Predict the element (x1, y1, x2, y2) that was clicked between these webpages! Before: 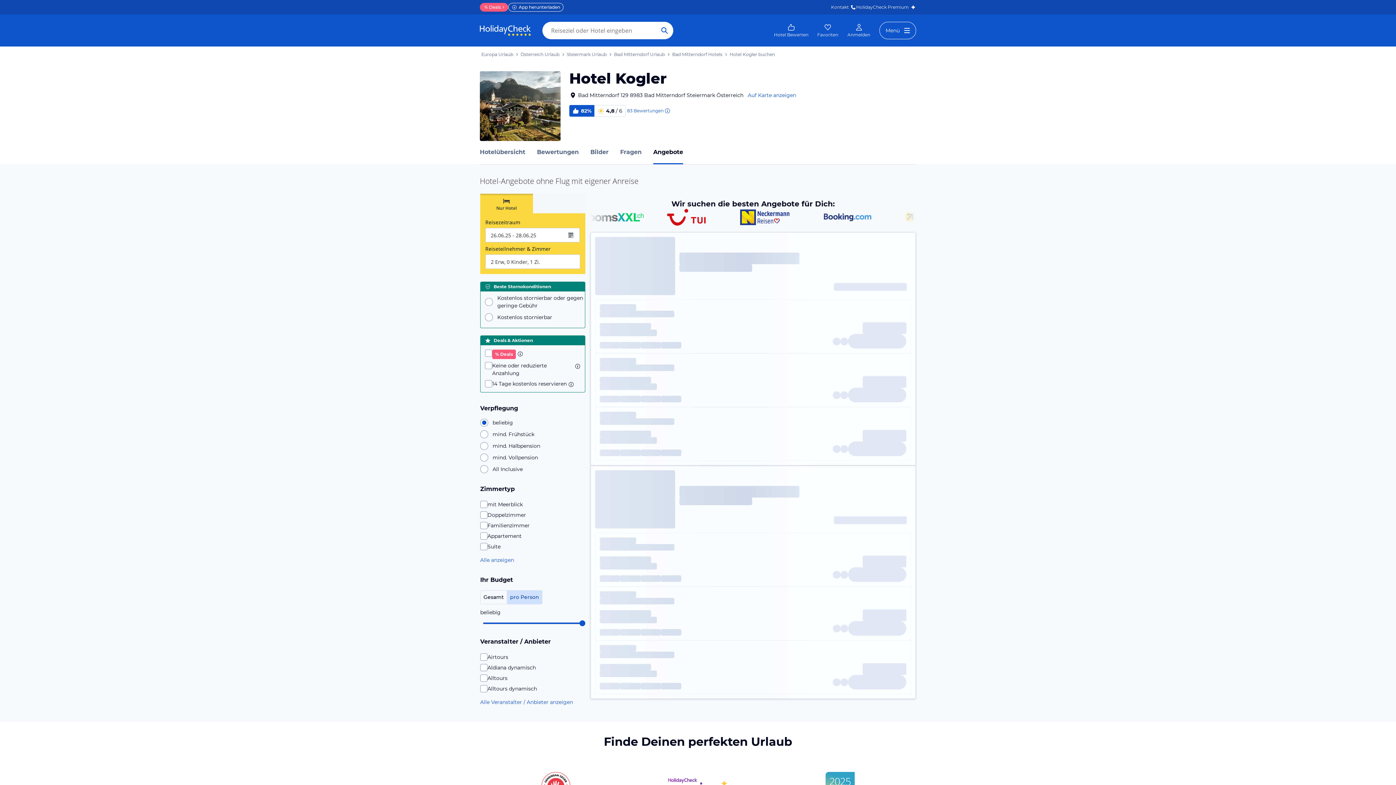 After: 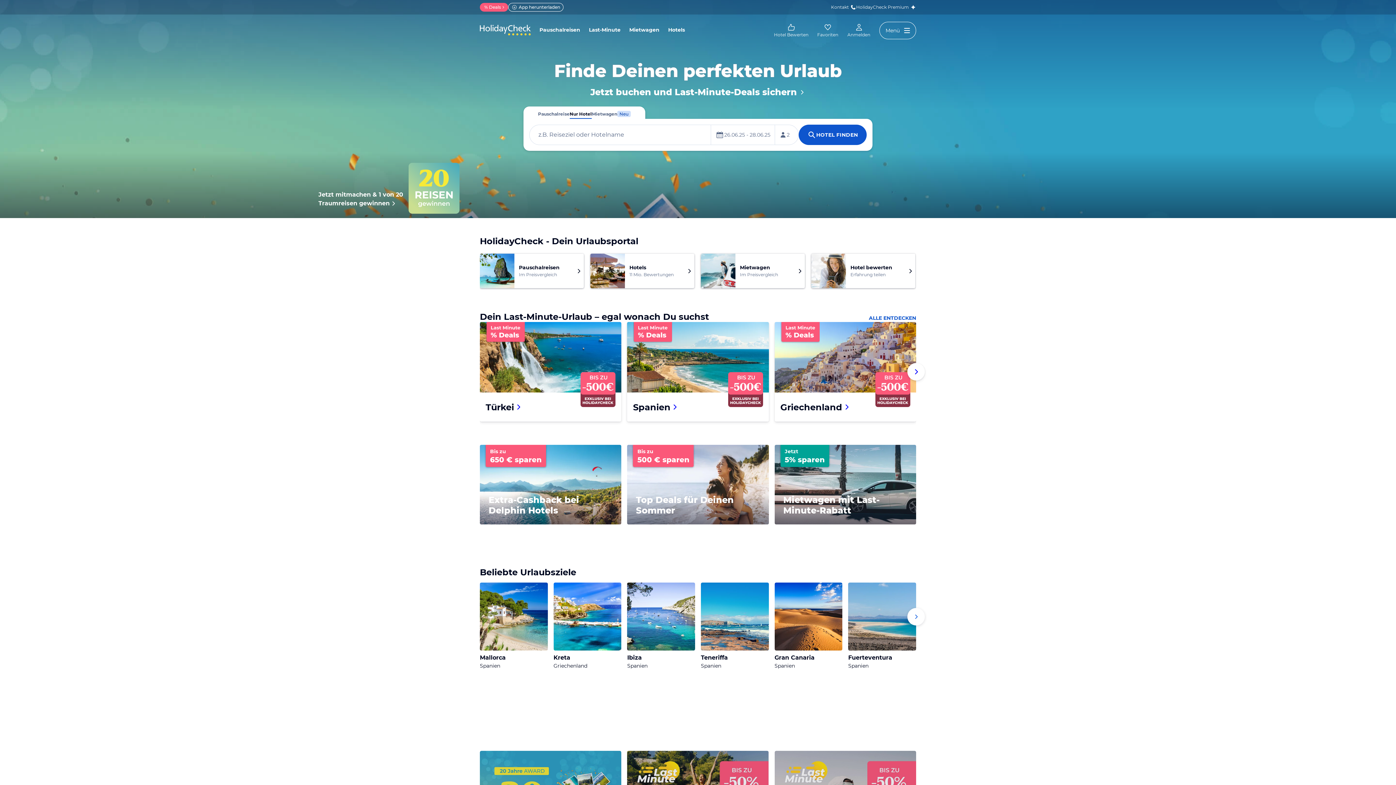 Action: bbox: (480, 25, 530, 36) label: Zurück zur HolidayCheck Homepage